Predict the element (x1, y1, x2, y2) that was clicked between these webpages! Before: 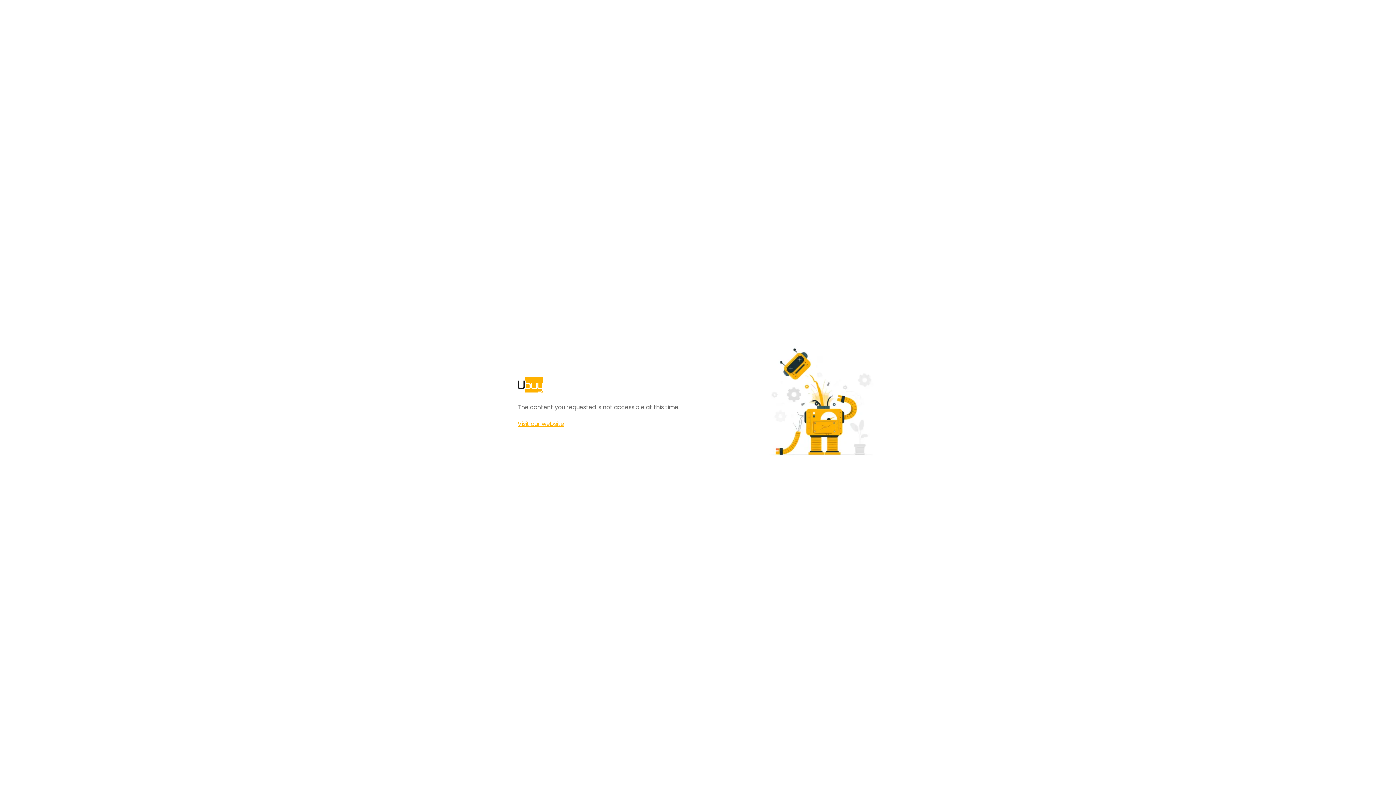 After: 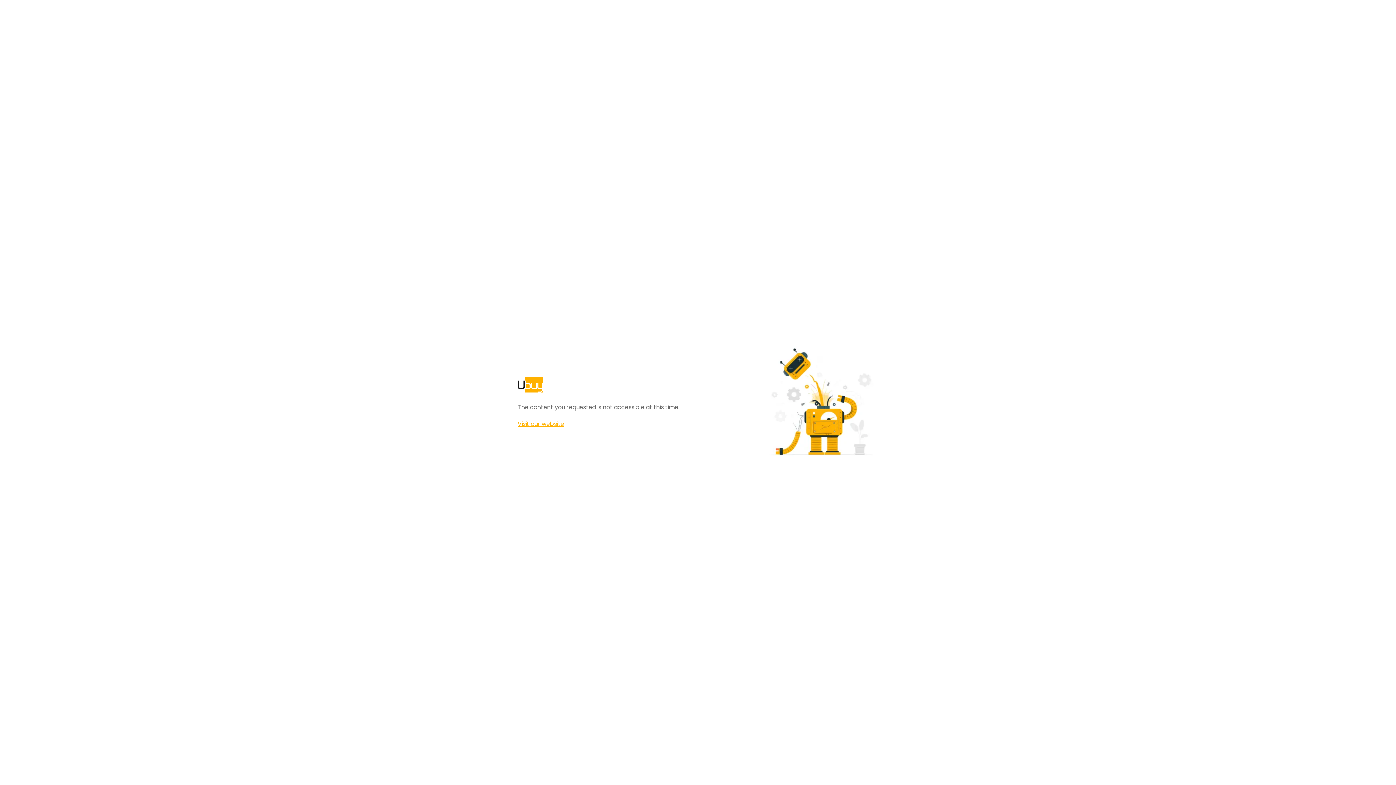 Action: bbox: (517, 420, 564, 428) label: Visit our website